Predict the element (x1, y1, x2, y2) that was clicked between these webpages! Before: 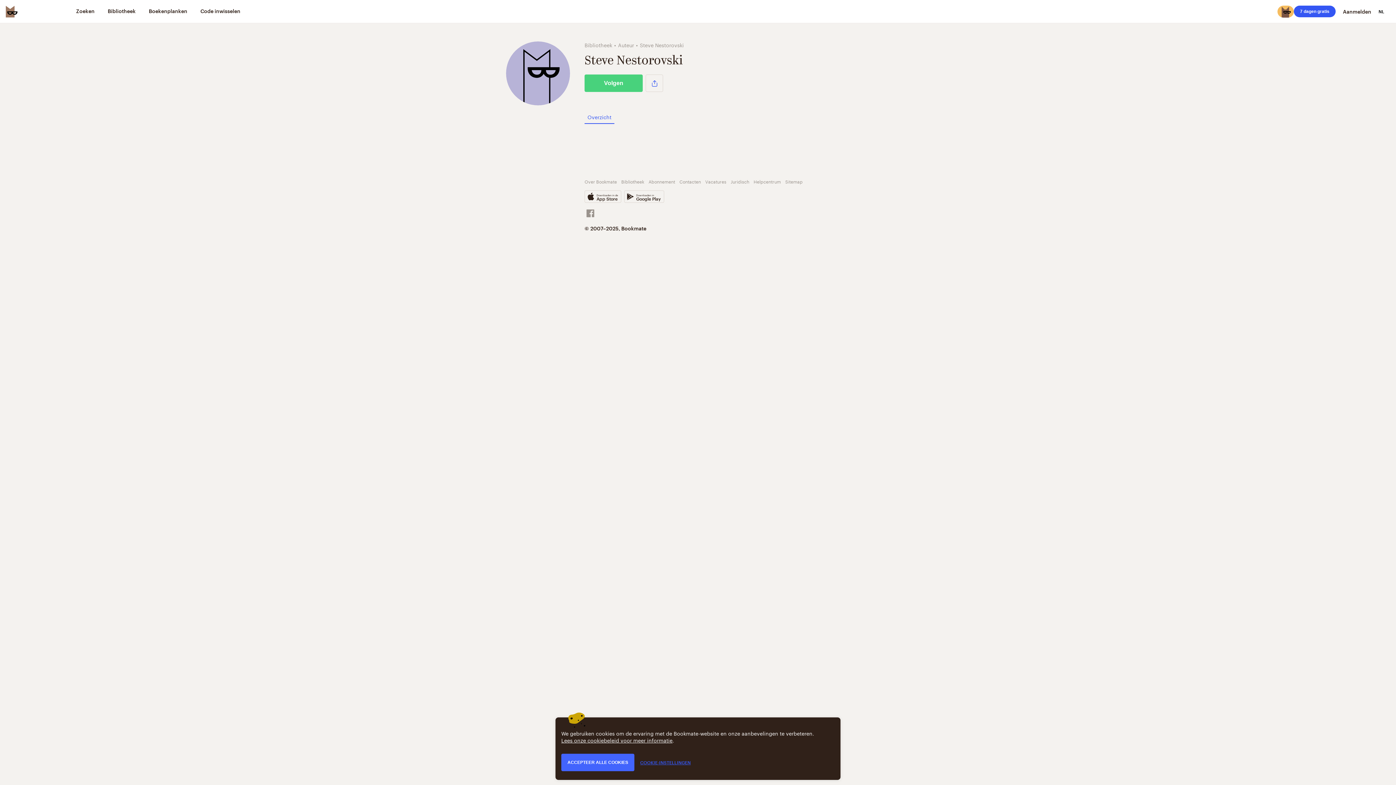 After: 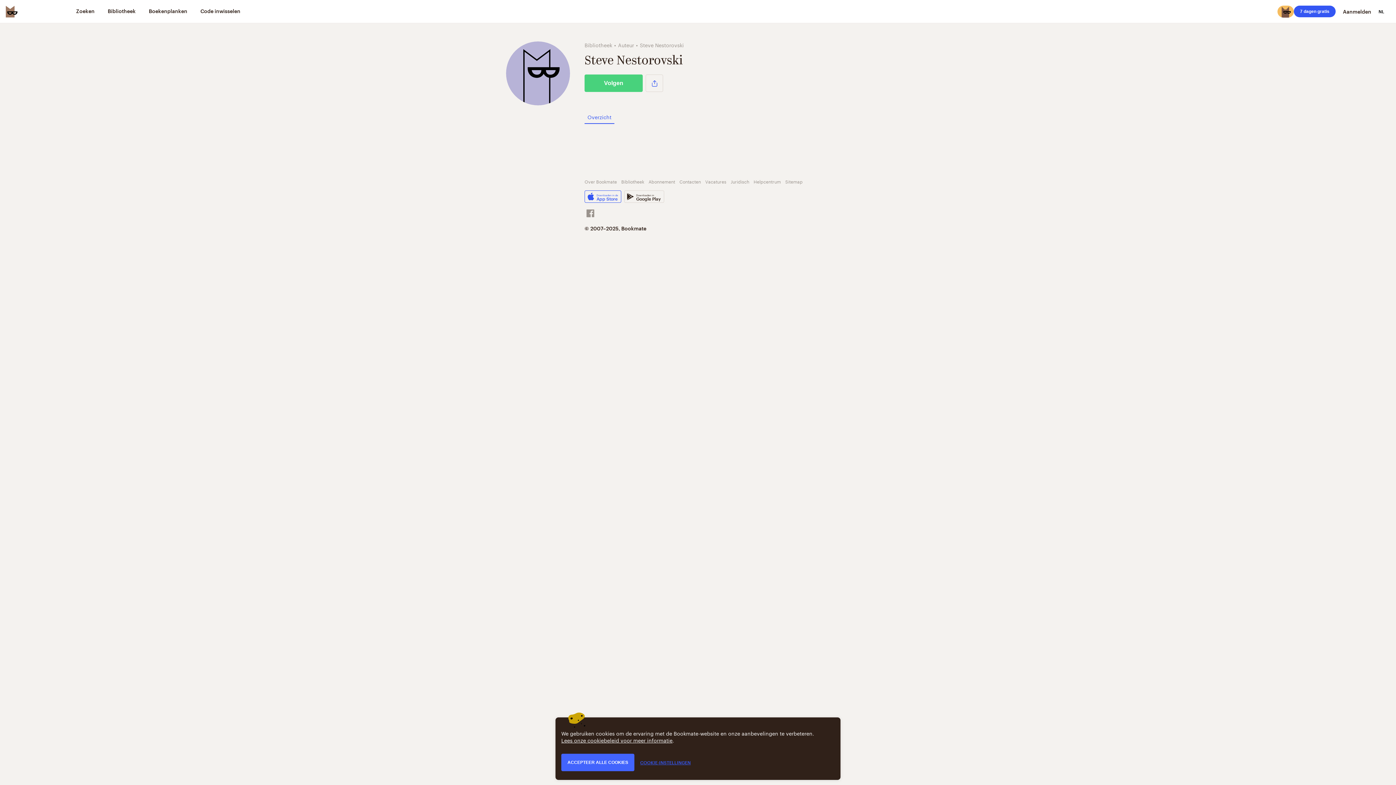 Action: bbox: (584, 190, 621, 202) label: Downloaden in de
App Store